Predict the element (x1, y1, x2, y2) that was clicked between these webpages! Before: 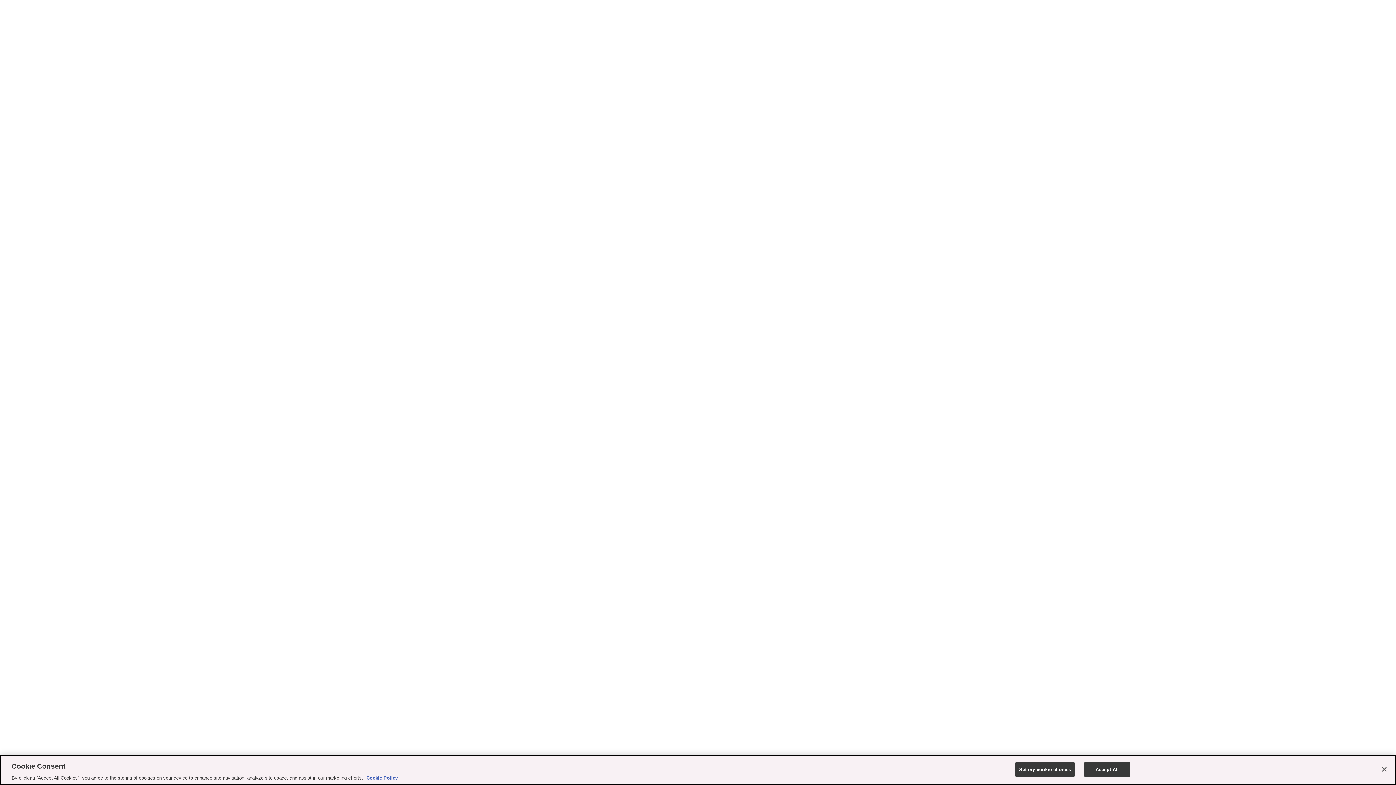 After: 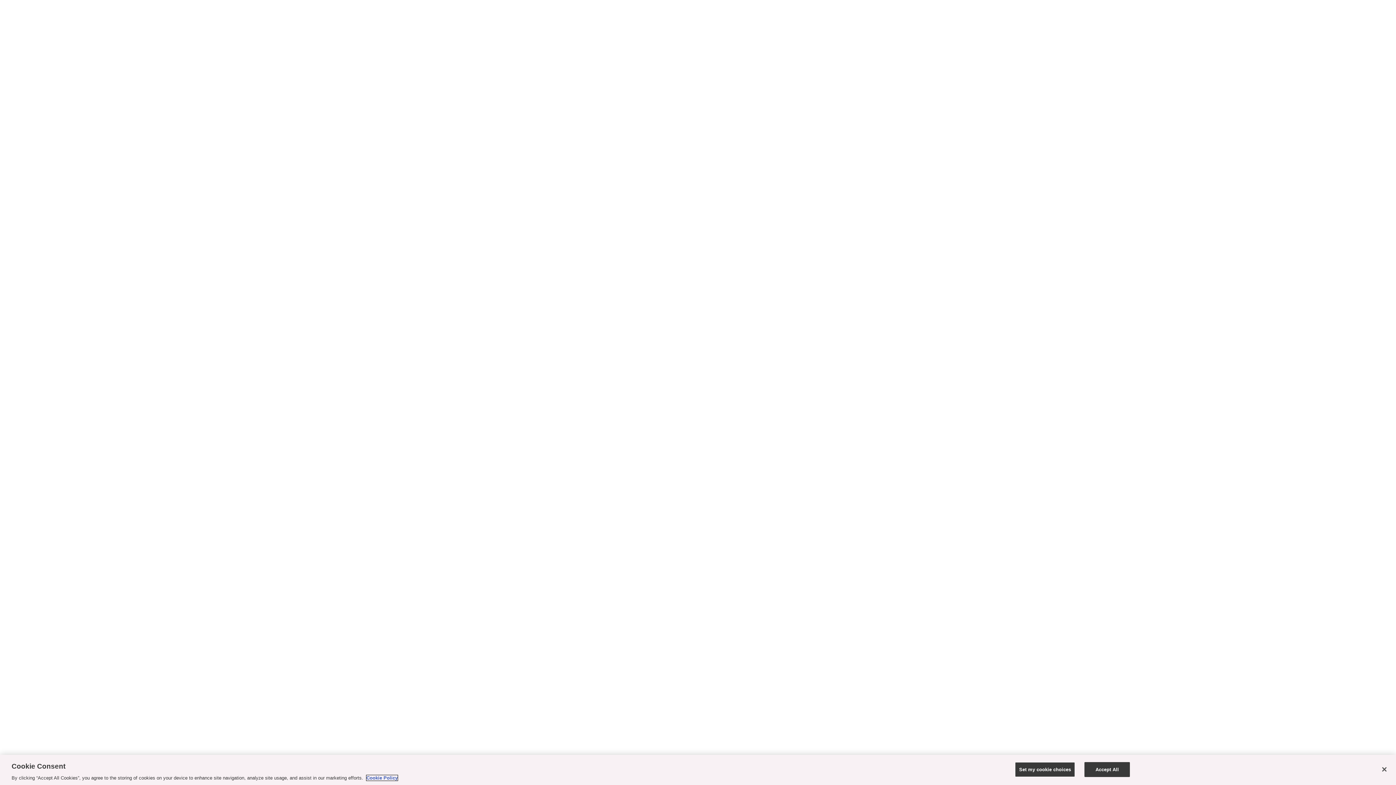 Action: bbox: (366, 775, 397, 781) label: More information about your privacy, opens in a new tab